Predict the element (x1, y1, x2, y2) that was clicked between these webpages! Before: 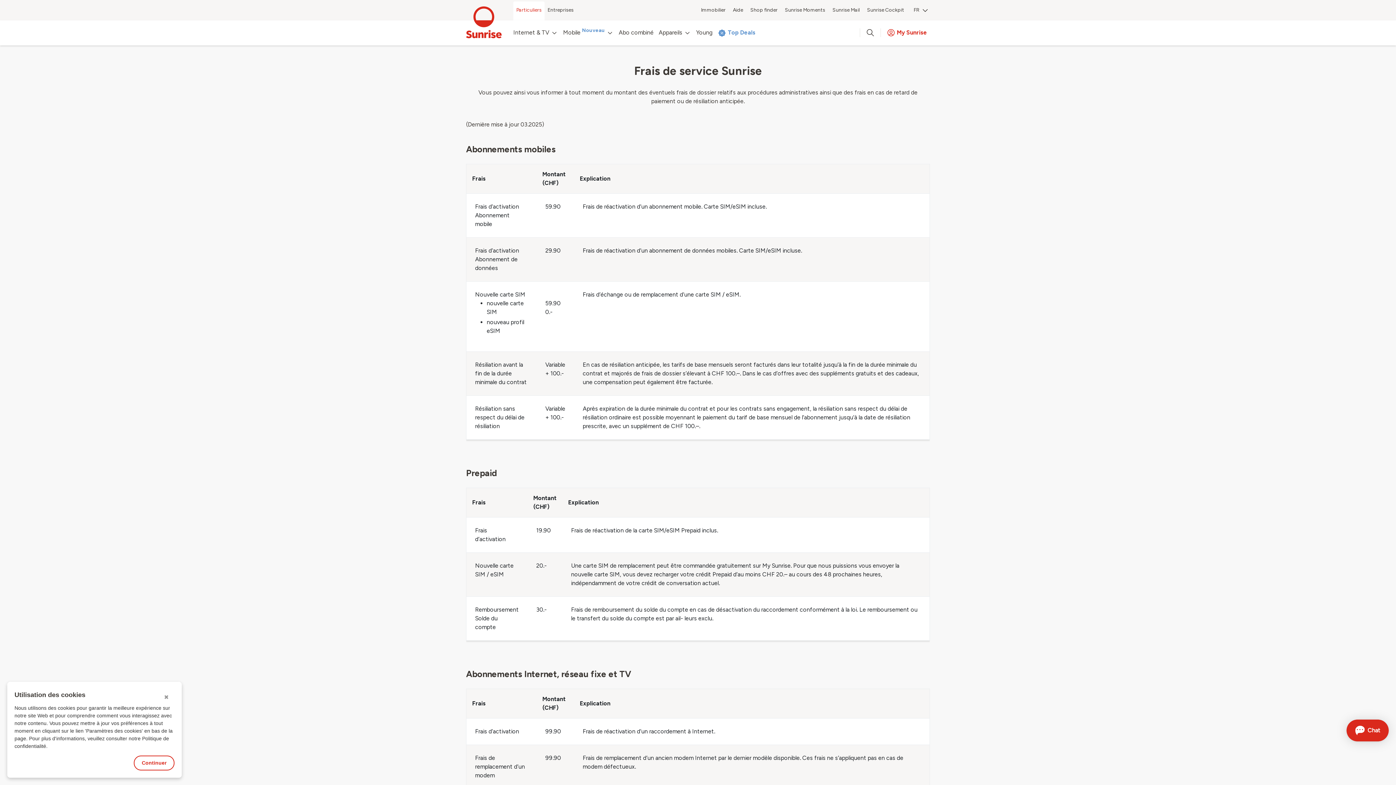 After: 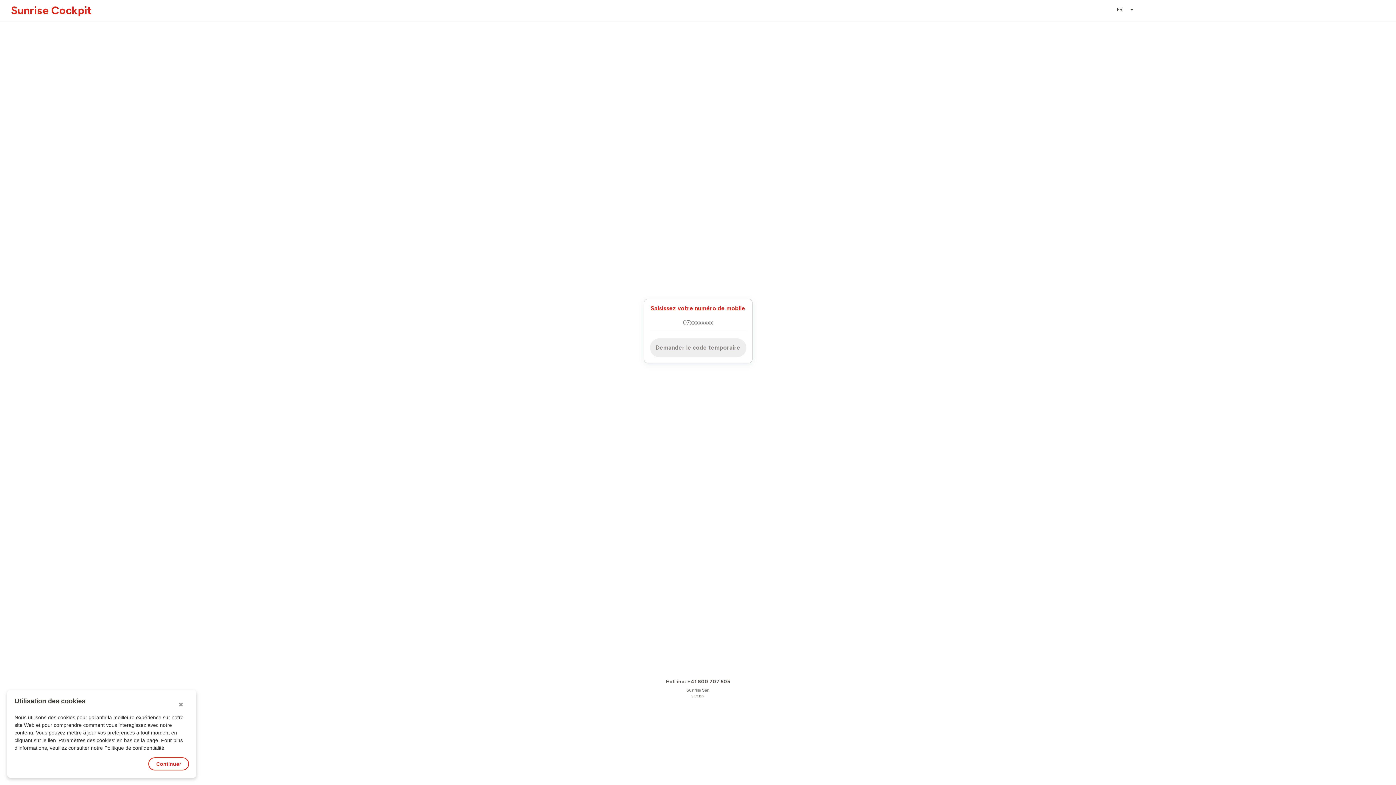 Action: label: Sunrise Cockpit bbox: (867, 6, 904, 13)